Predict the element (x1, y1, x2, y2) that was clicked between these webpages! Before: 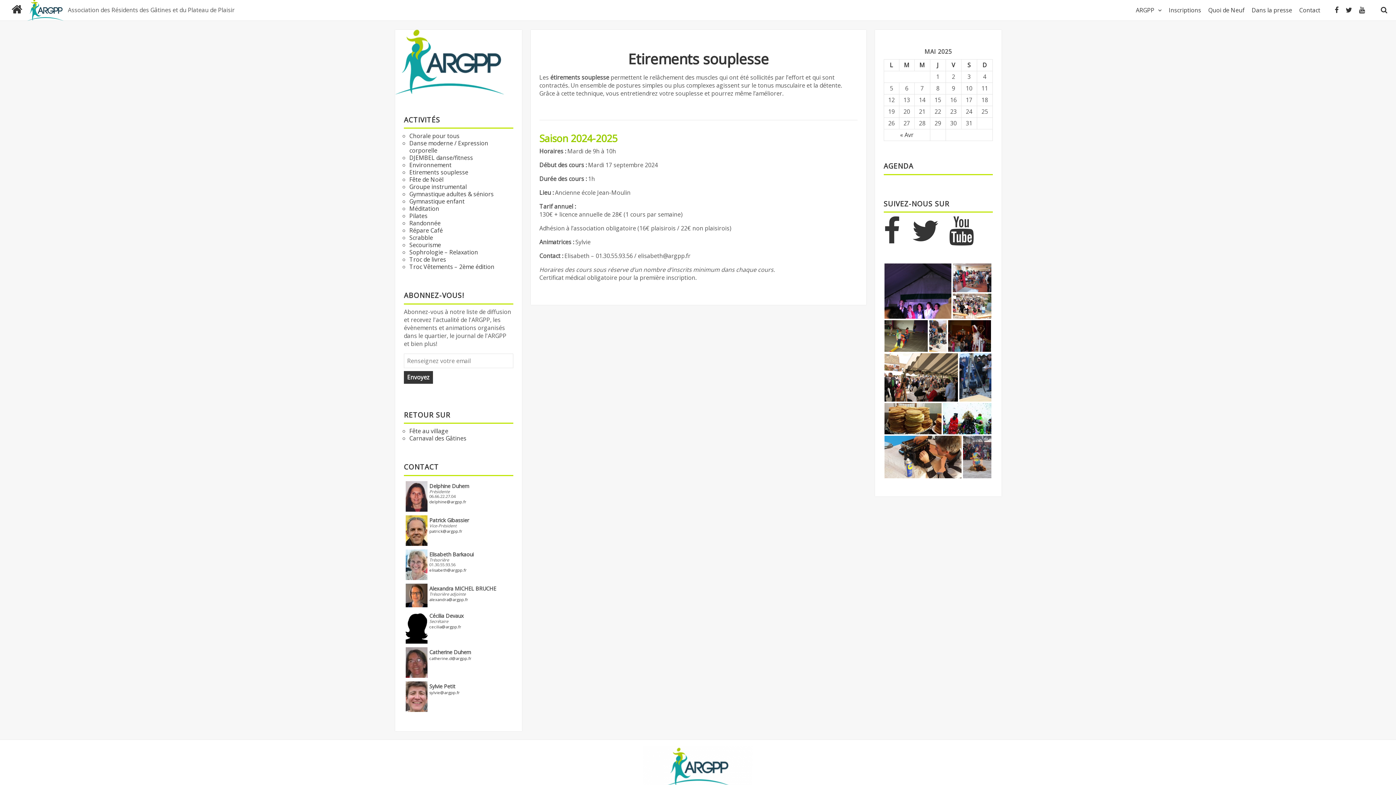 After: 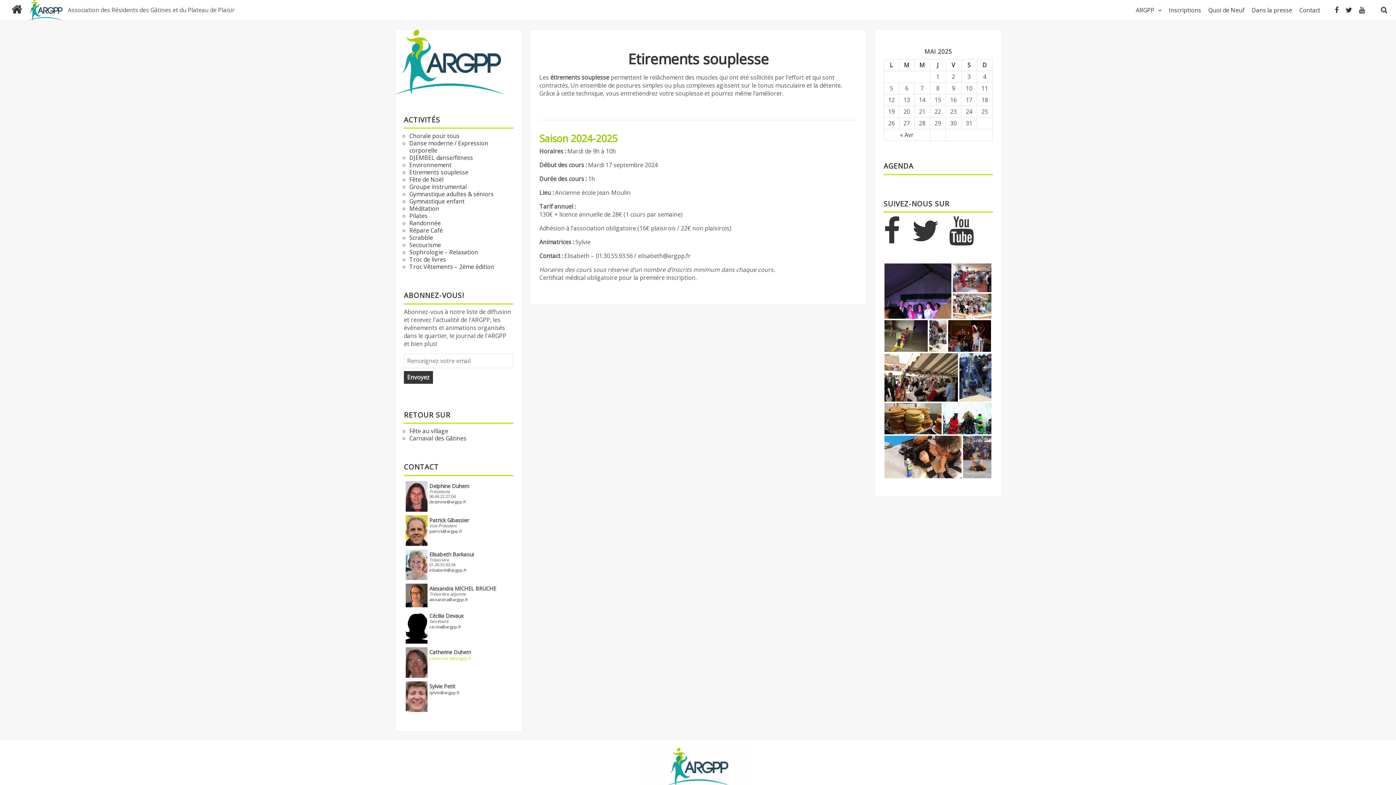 Action: label: catherine.d@argpp.fr bbox: (429, 655, 471, 661)